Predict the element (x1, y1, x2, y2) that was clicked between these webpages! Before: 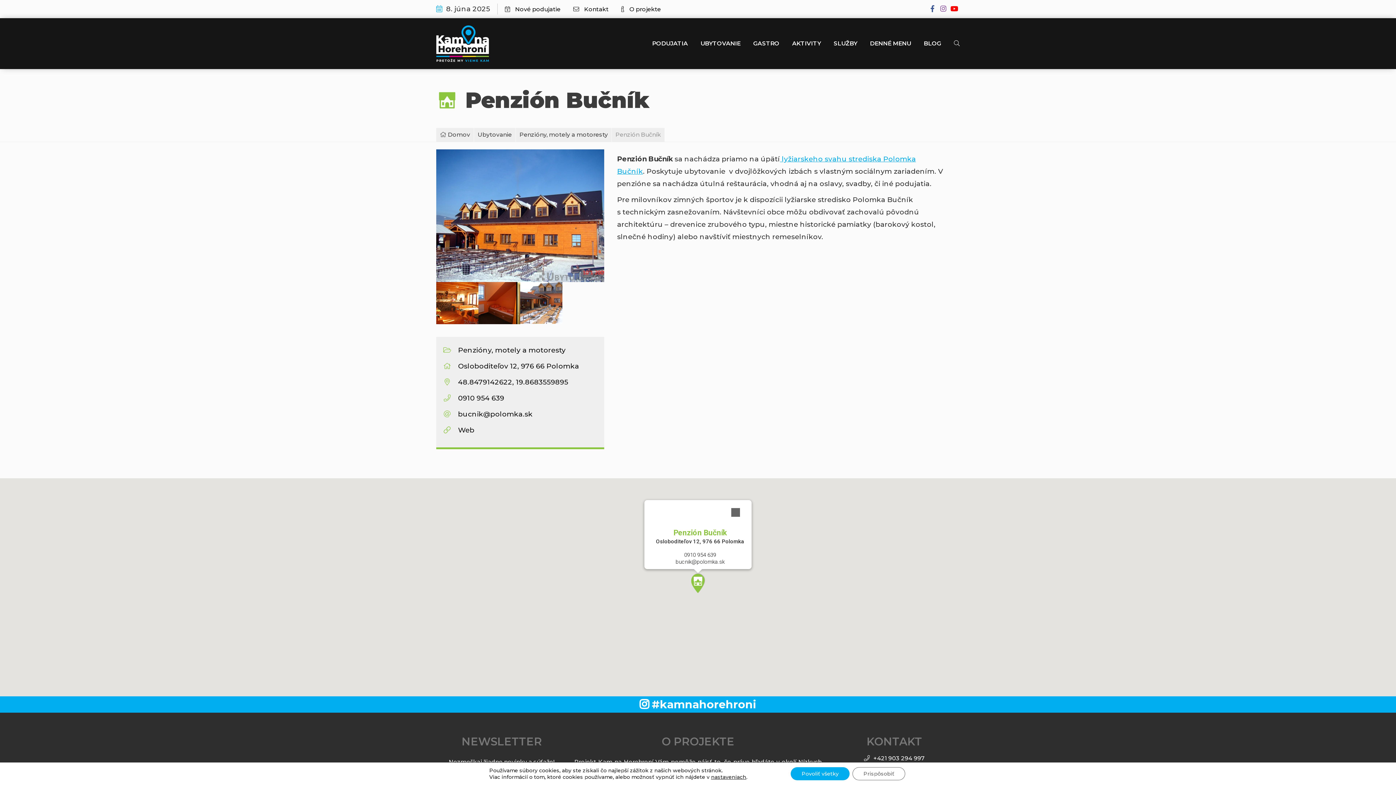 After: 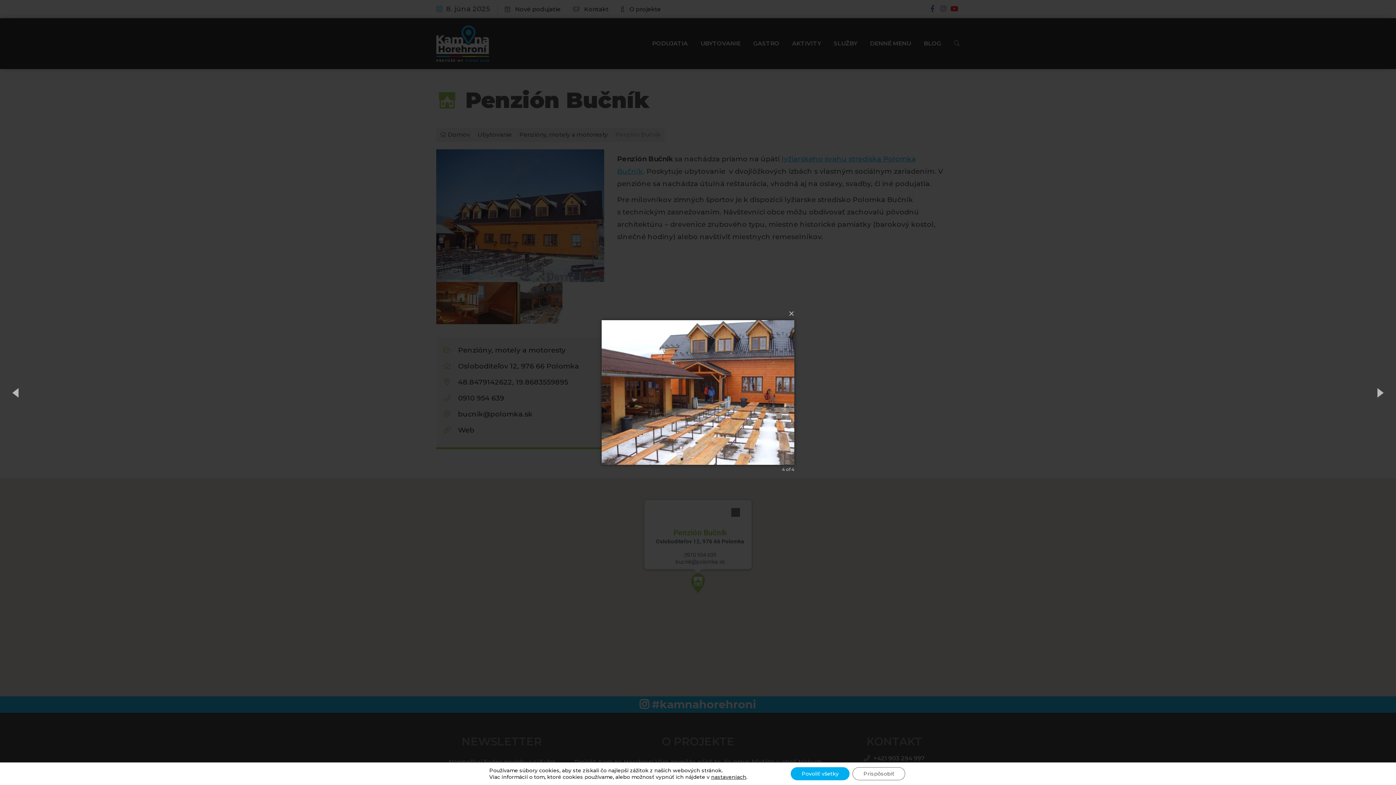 Action: bbox: (520, 282, 562, 324)